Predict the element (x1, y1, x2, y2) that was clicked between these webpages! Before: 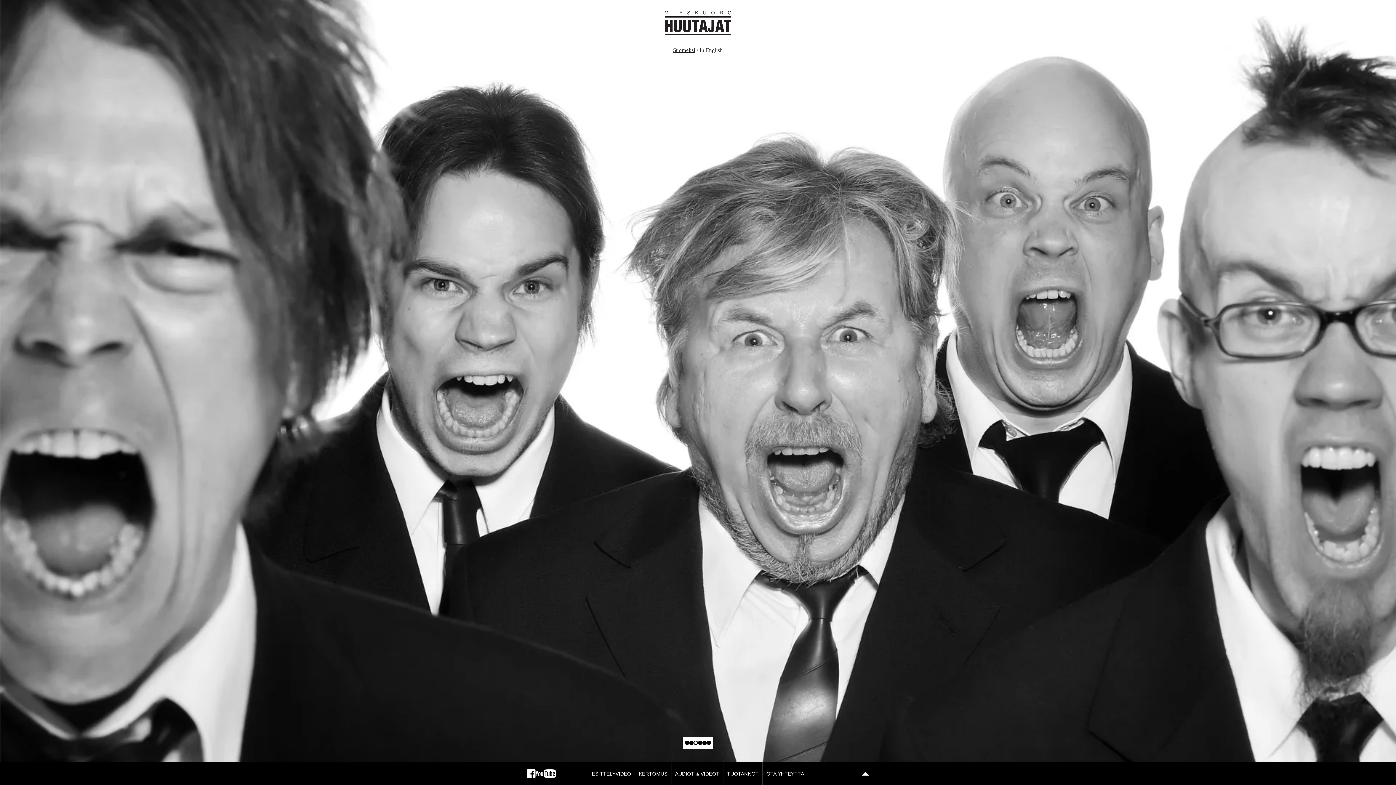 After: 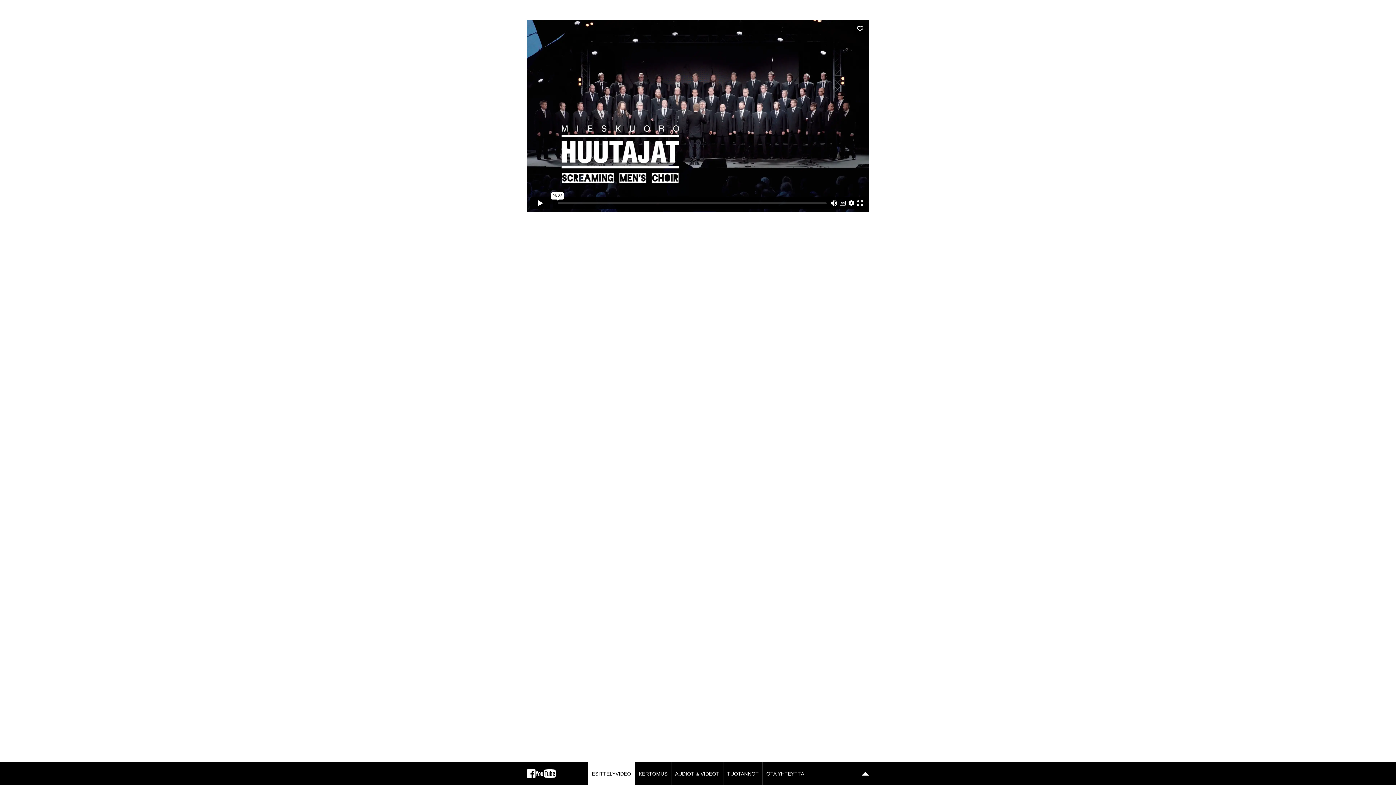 Action: label: ESITTELYVIDEO bbox: (588, 762, 634, 785)